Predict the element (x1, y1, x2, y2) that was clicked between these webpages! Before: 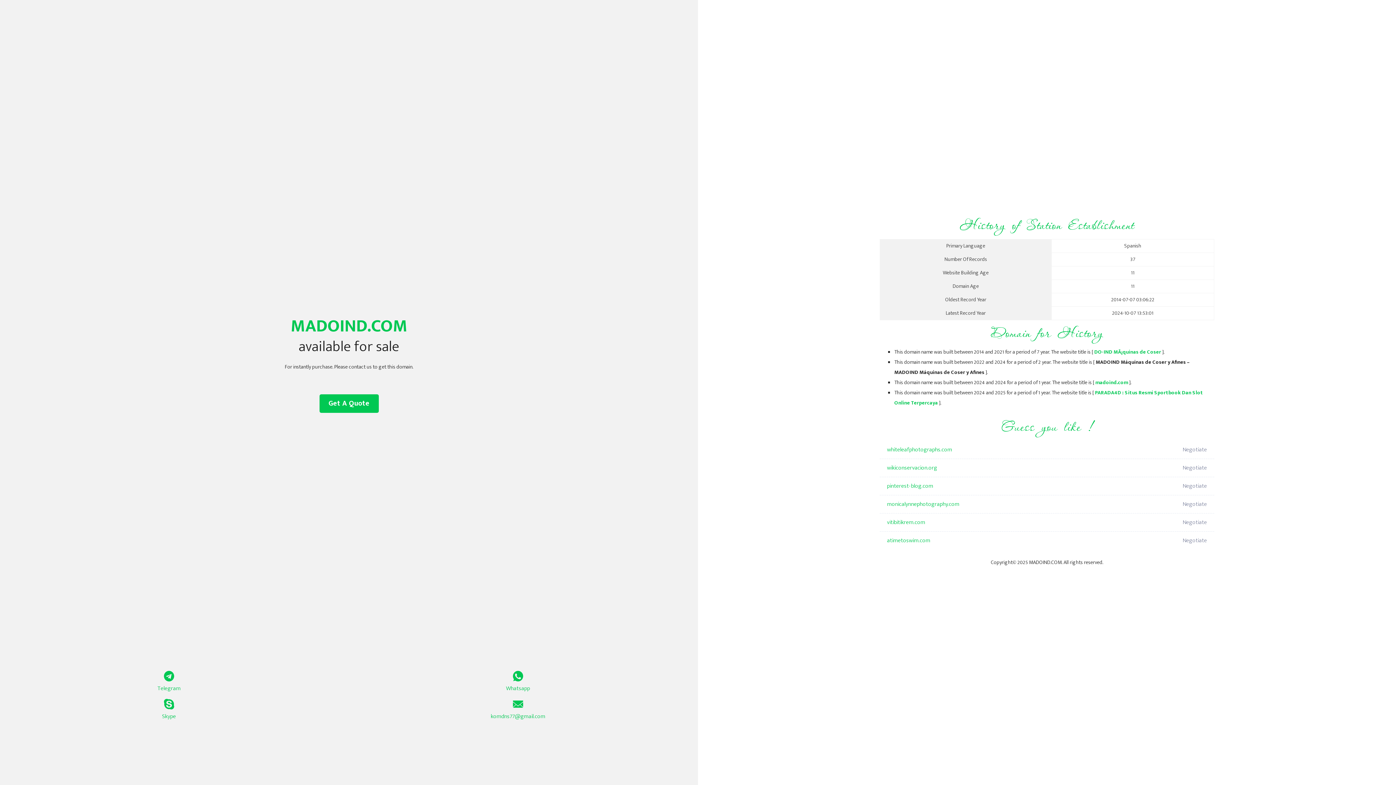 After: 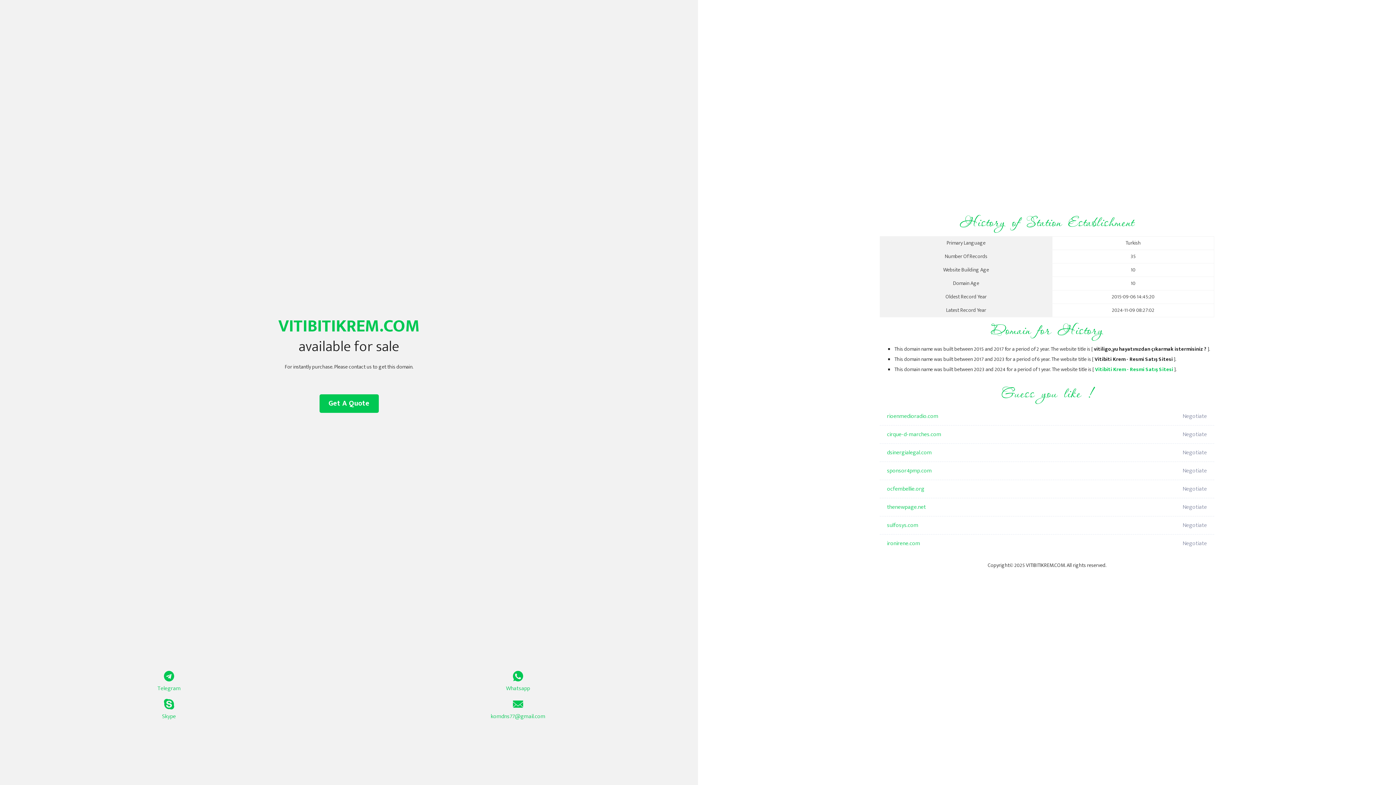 Action: label: vitibitikrem.com bbox: (887, 513, 1098, 532)